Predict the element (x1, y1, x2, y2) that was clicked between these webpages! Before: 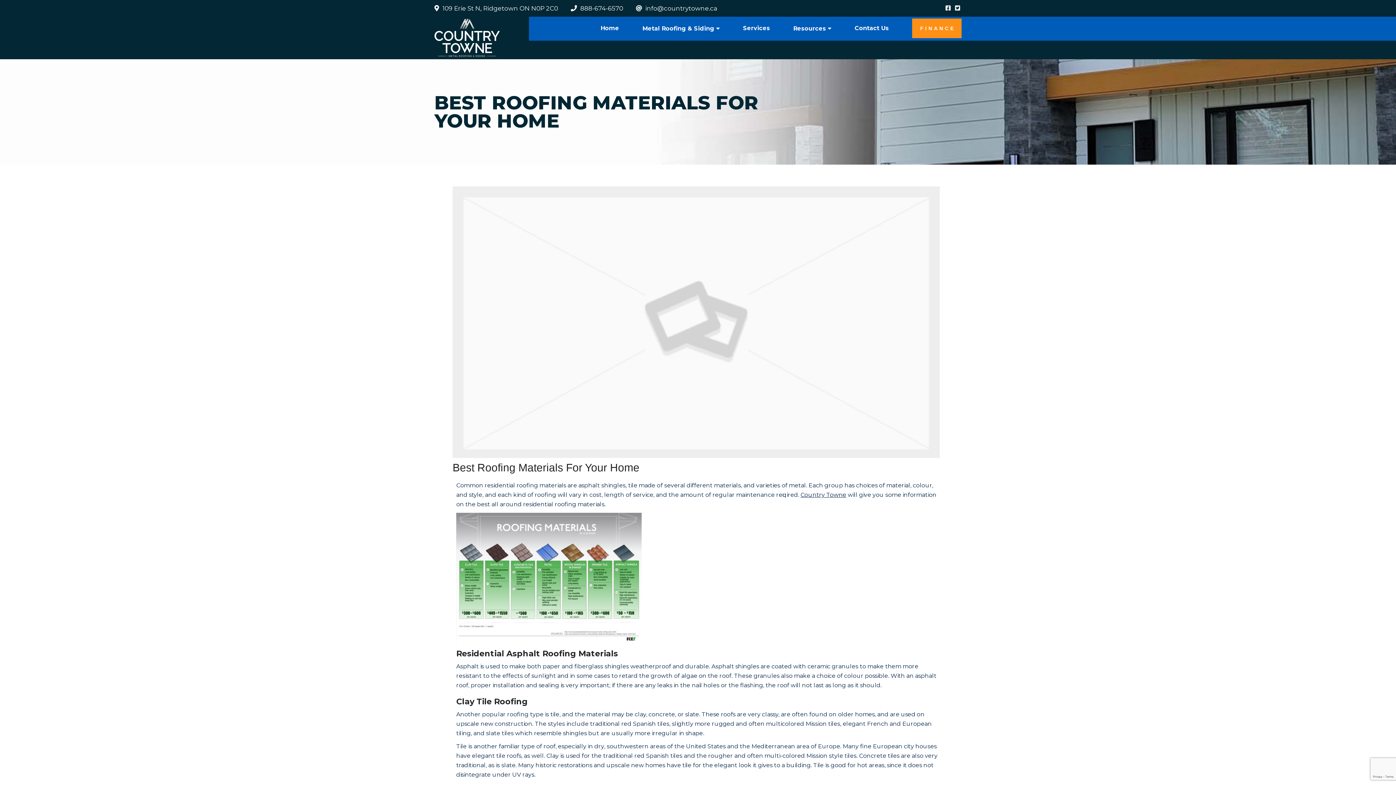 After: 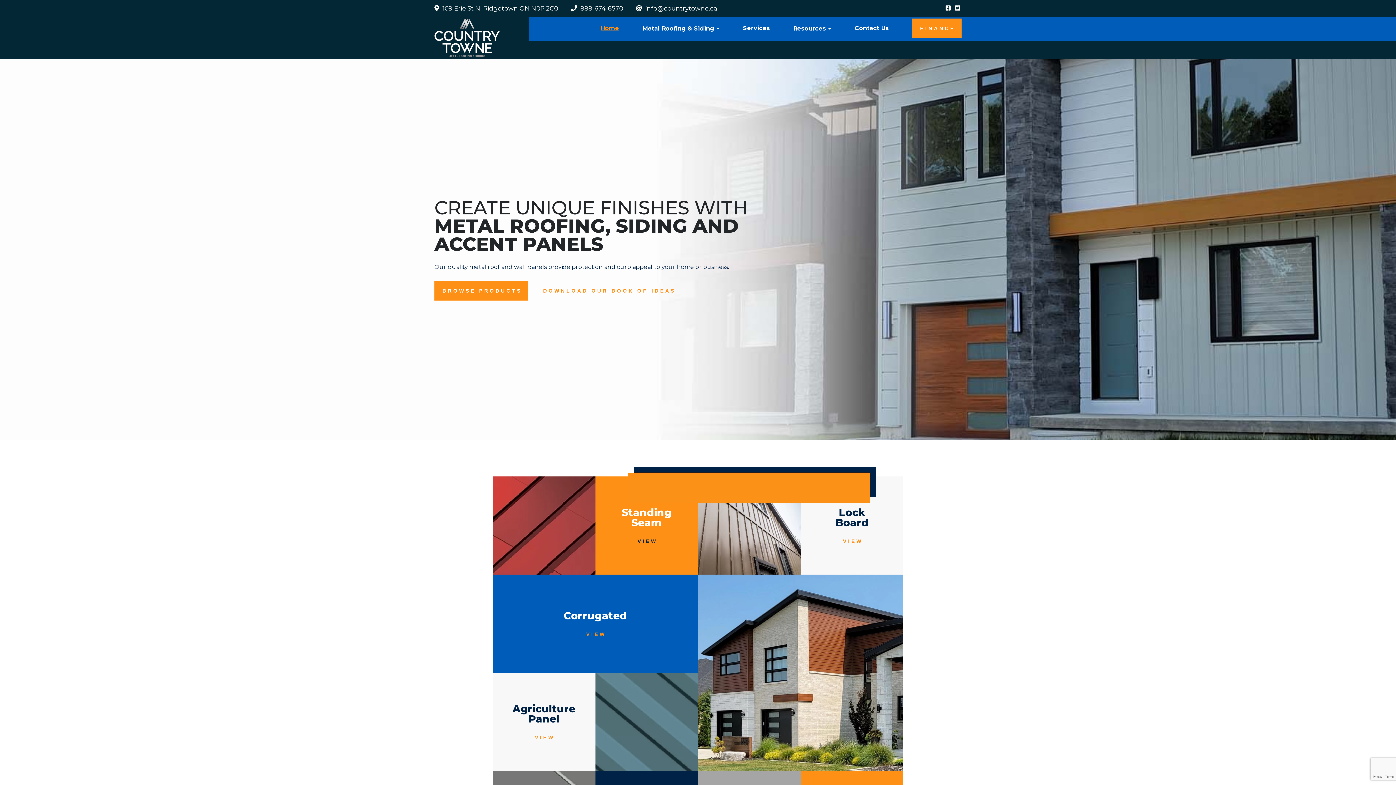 Action: label: Home bbox: (589, 16, 630, 40)